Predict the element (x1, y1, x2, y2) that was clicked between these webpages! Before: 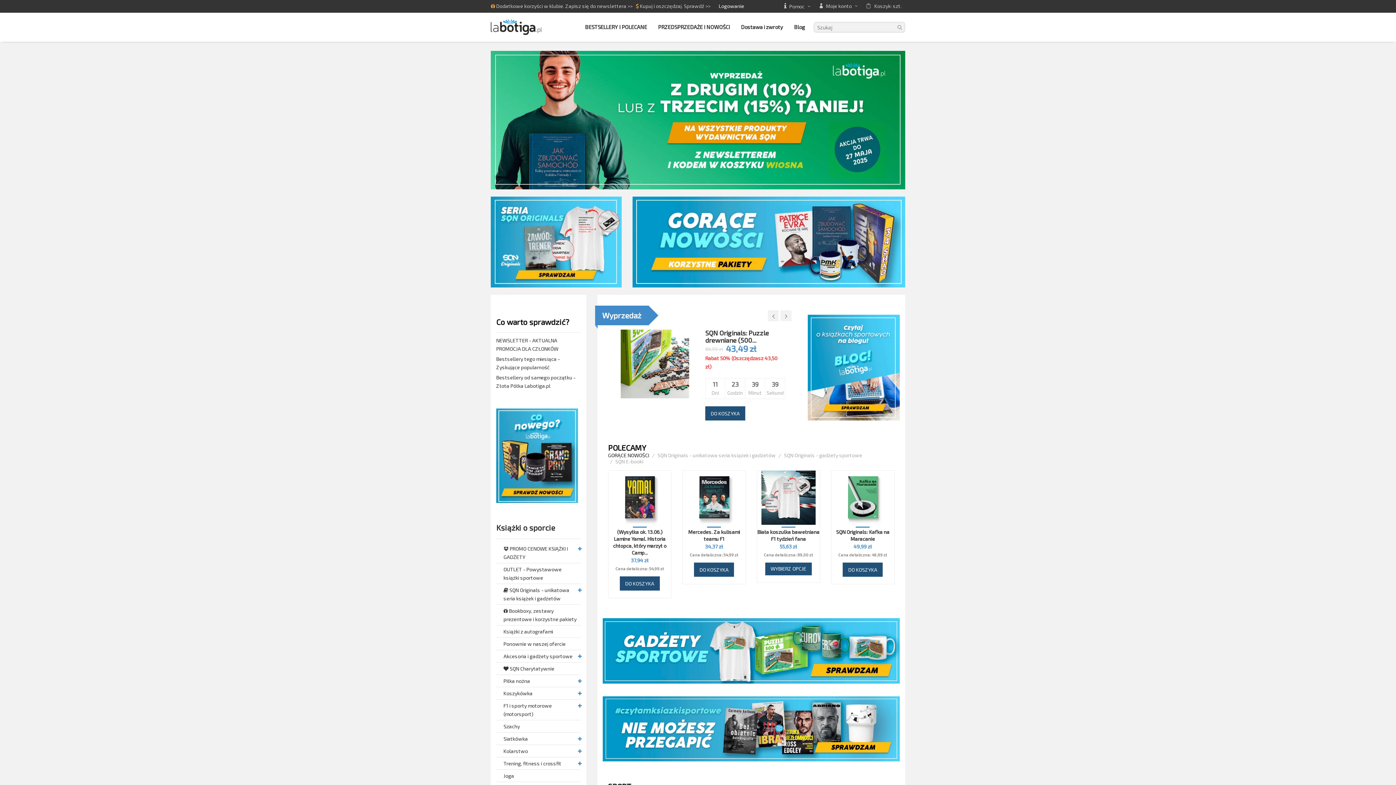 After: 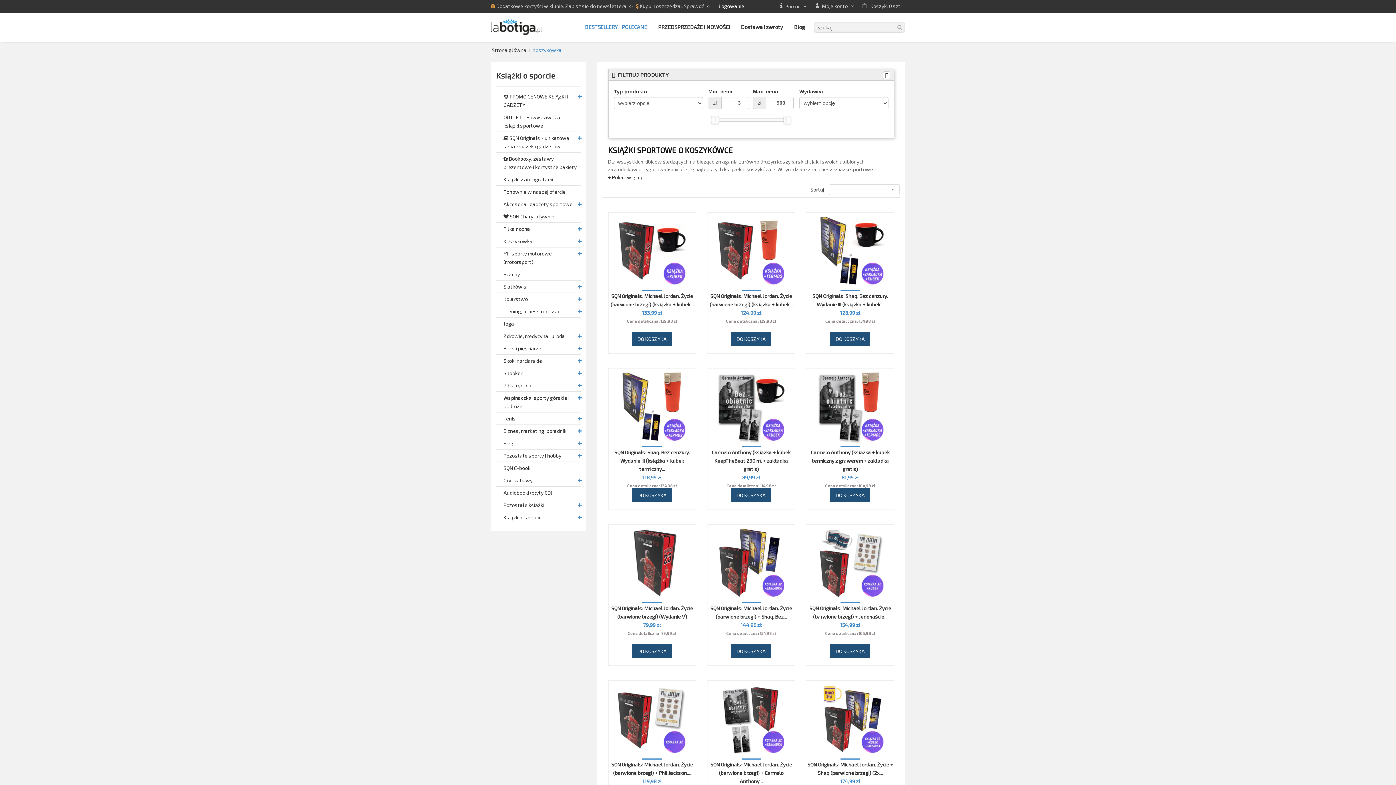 Action: label: Koszykówka bbox: (503, 689, 577, 697)